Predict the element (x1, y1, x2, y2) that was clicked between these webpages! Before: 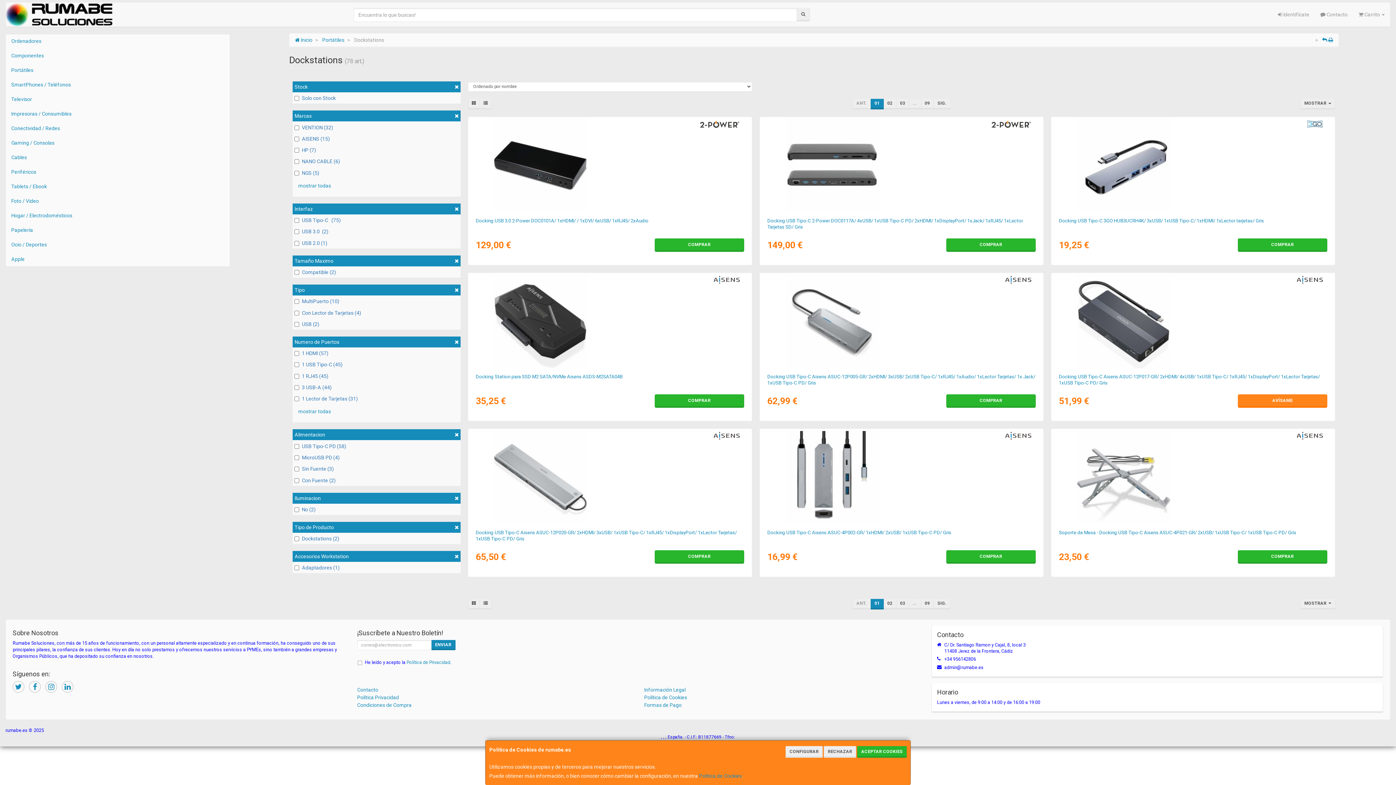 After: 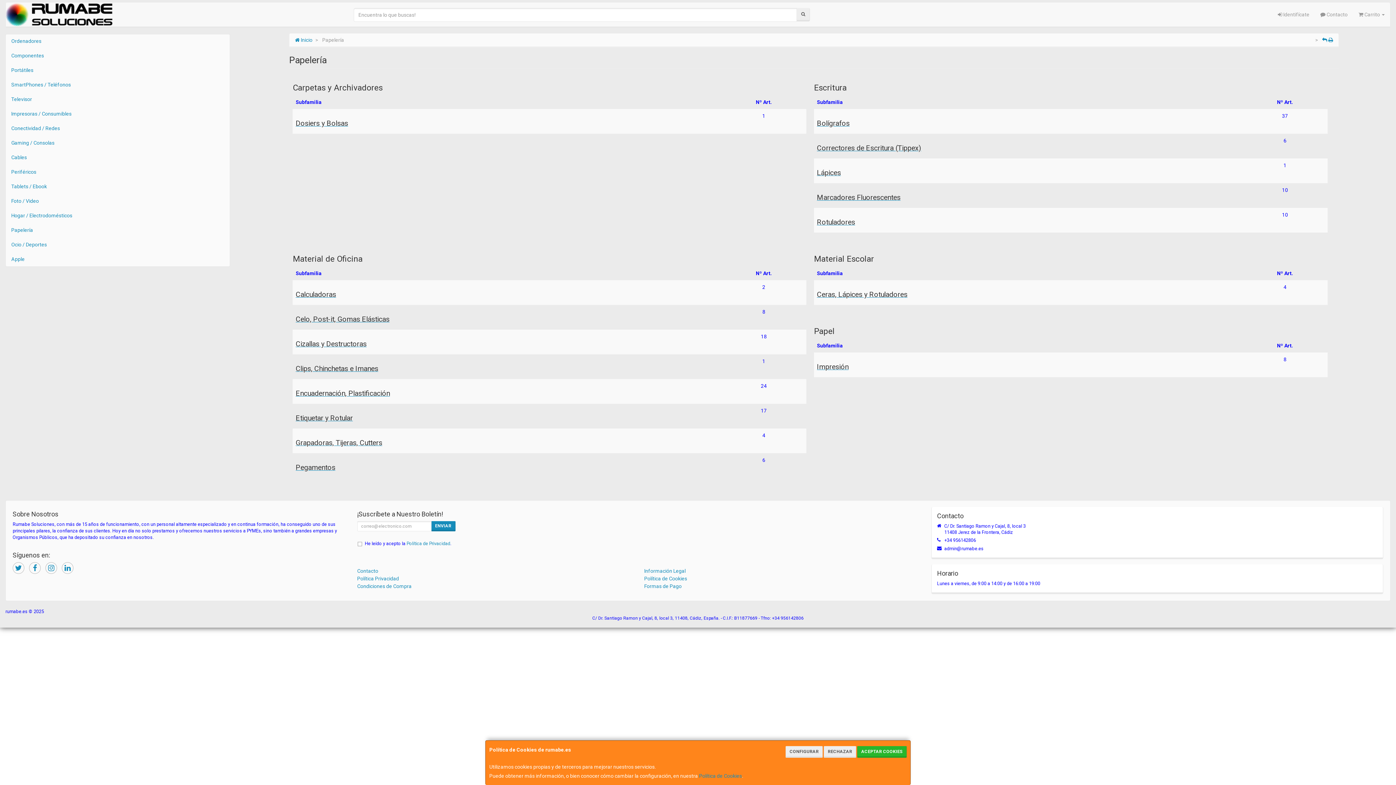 Action: bbox: (5, 222, 229, 237) label: Papelería